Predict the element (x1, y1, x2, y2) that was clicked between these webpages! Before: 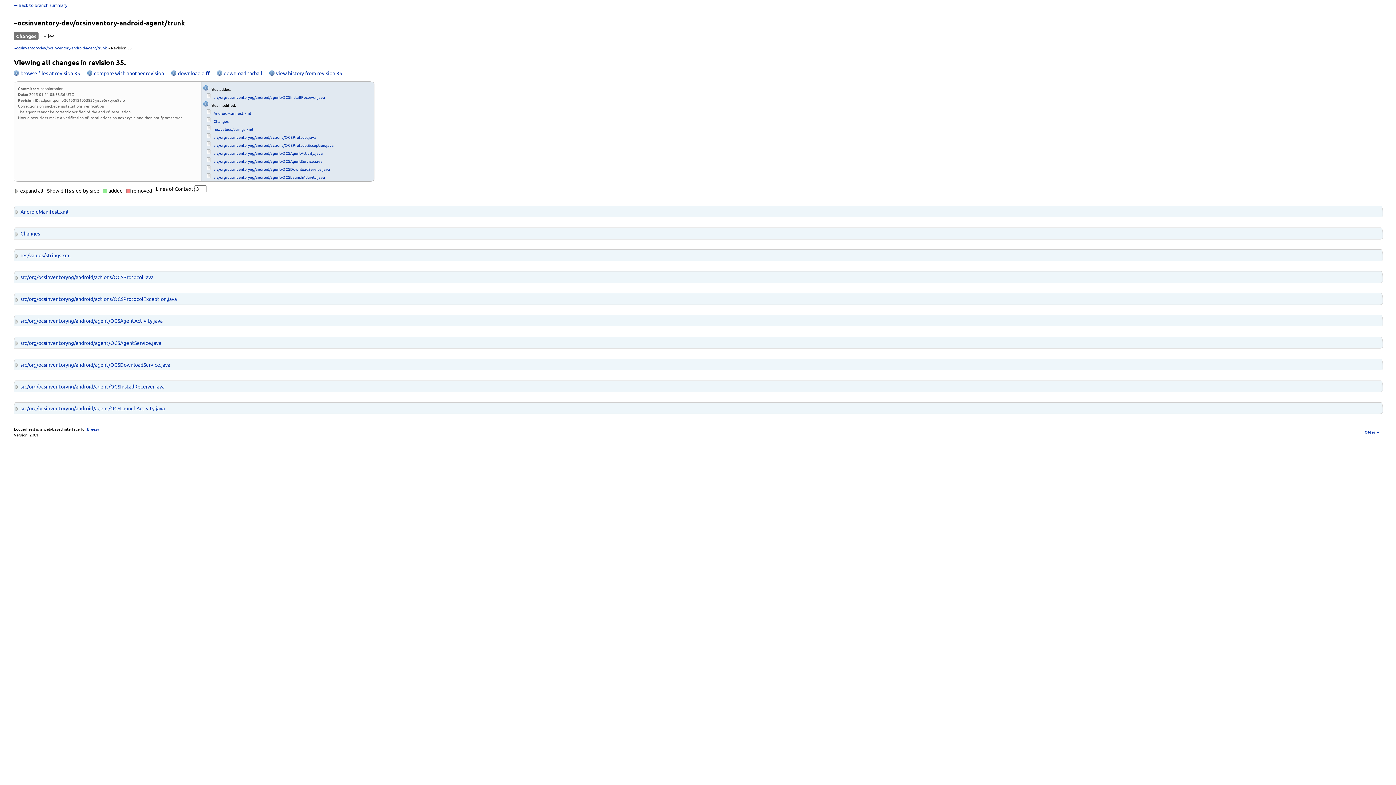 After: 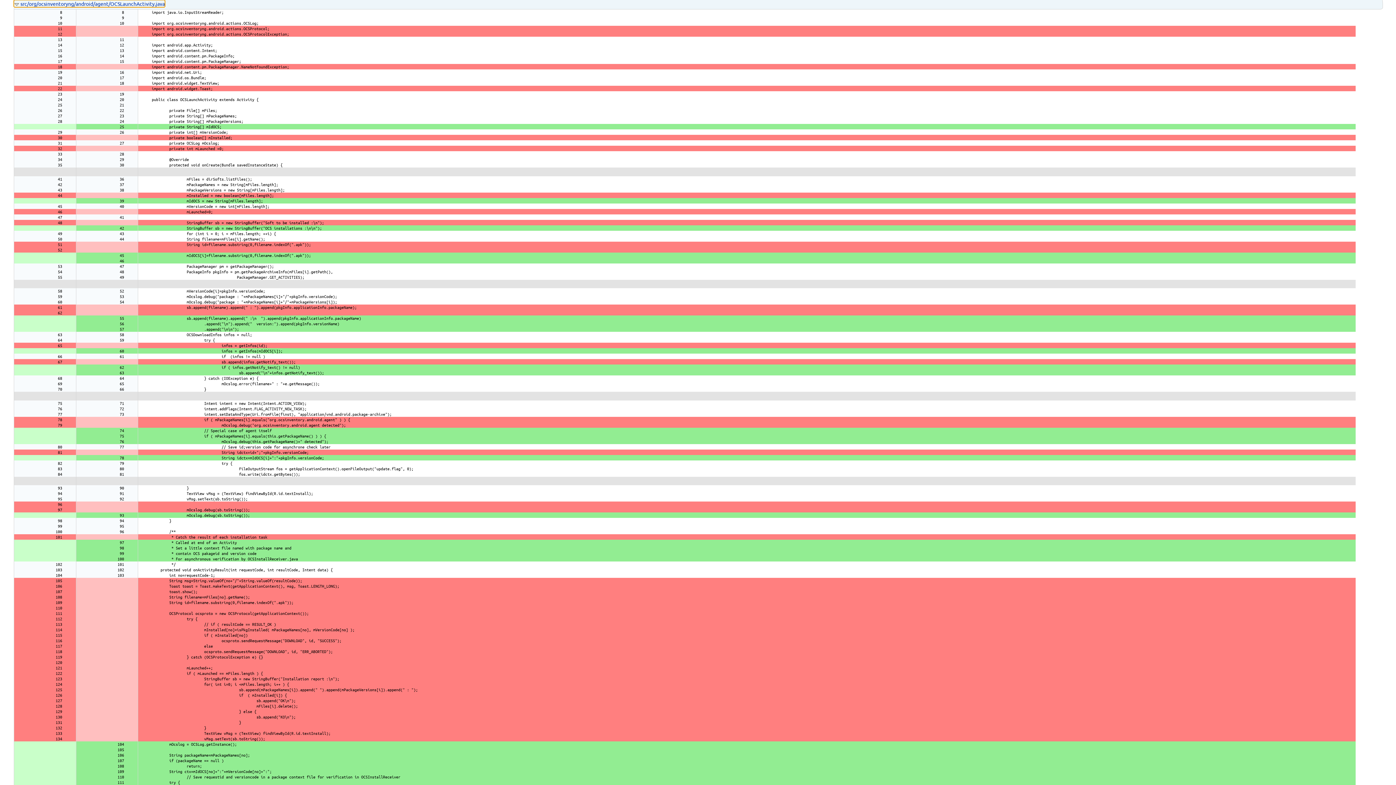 Action: label: src/org/ocsinventoryng/android/agent/OCSLaunchActivity.java bbox: (213, 174, 325, 180)